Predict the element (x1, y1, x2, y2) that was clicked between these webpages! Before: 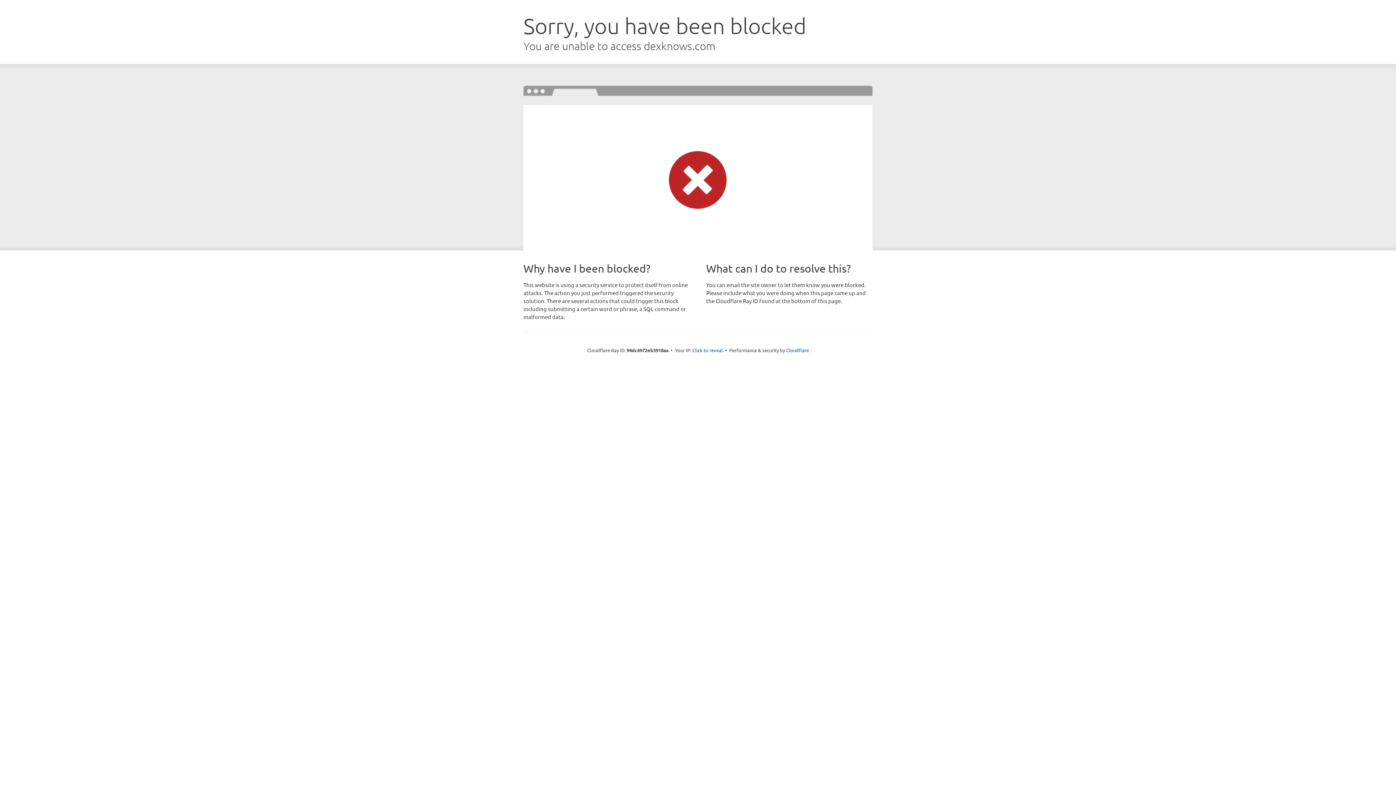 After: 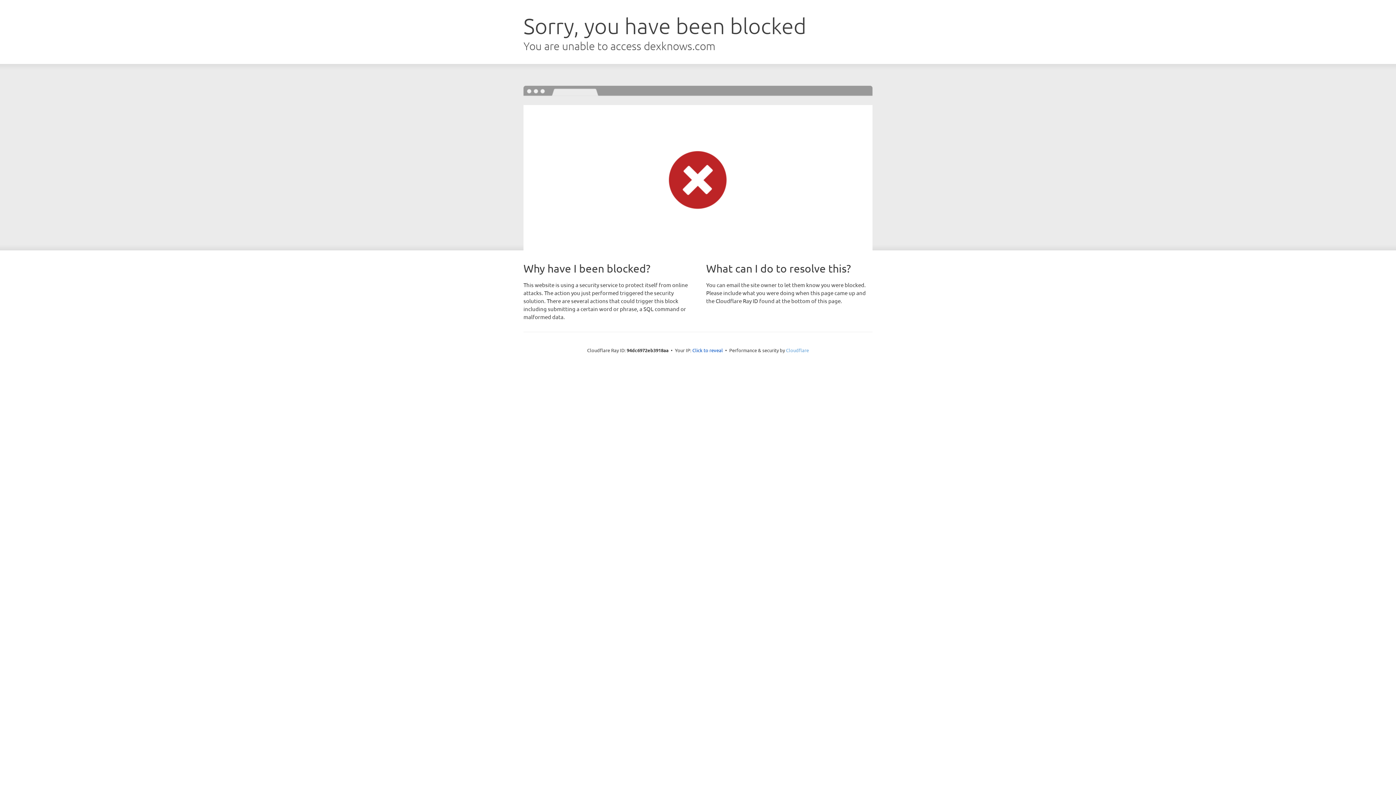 Action: label: Cloudflare bbox: (786, 347, 809, 353)